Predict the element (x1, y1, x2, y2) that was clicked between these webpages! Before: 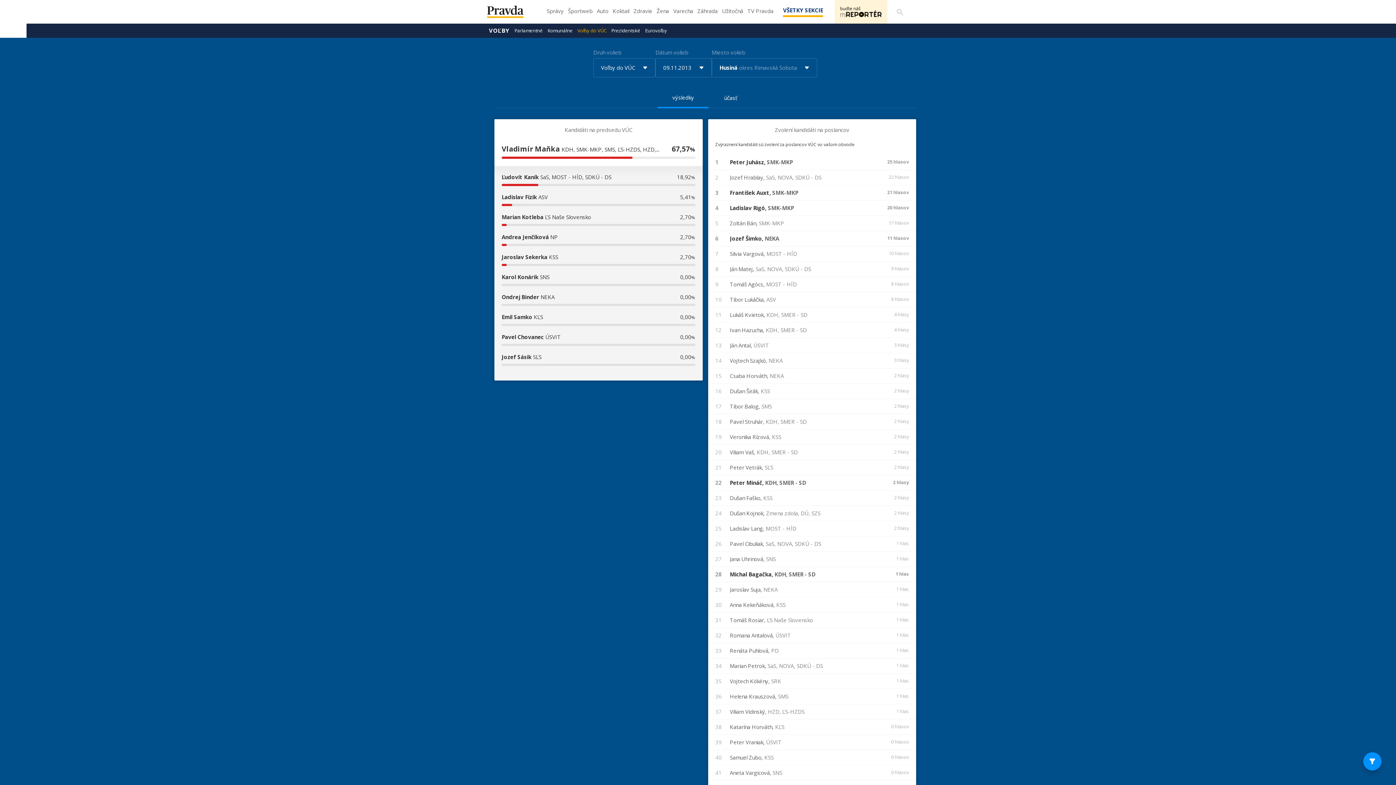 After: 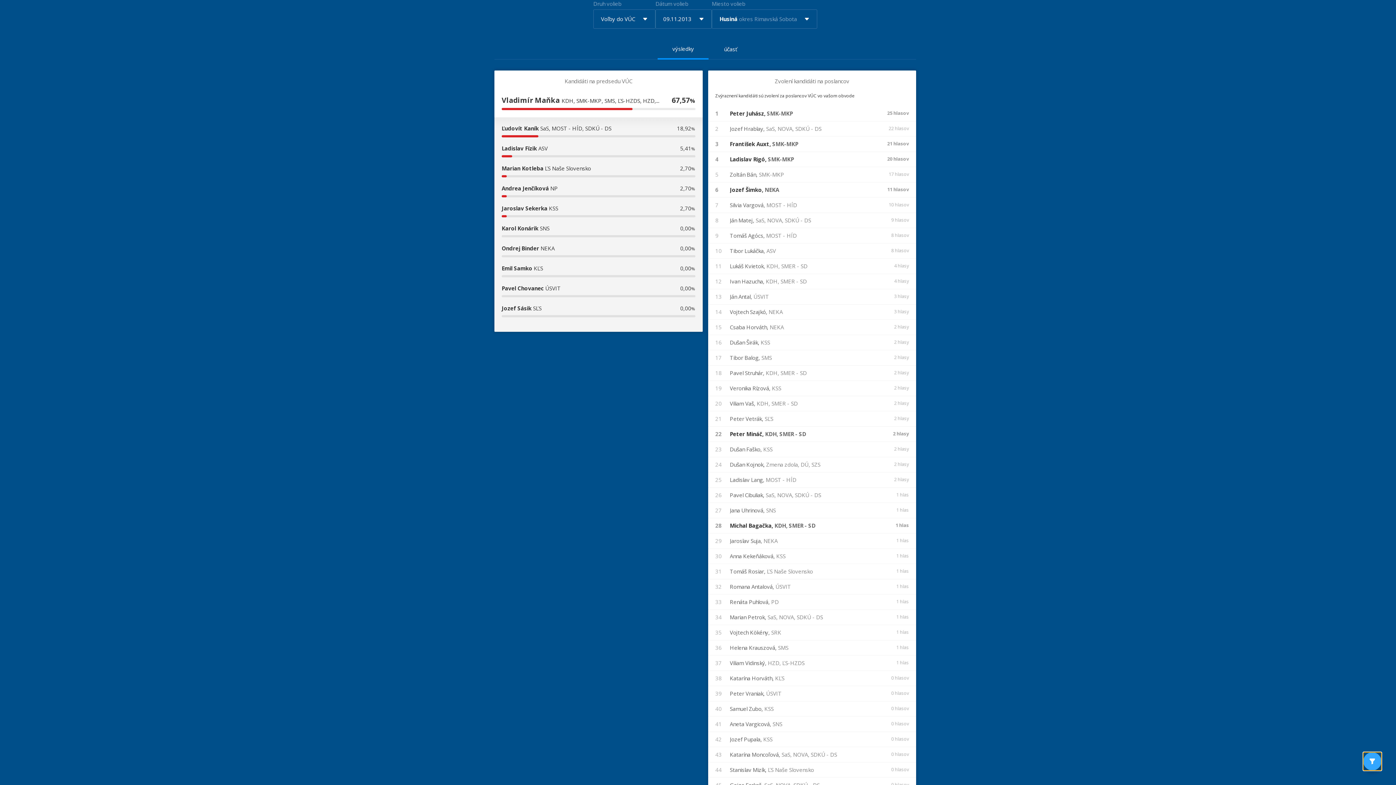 Action: bbox: (1363, 752, 1381, 770)